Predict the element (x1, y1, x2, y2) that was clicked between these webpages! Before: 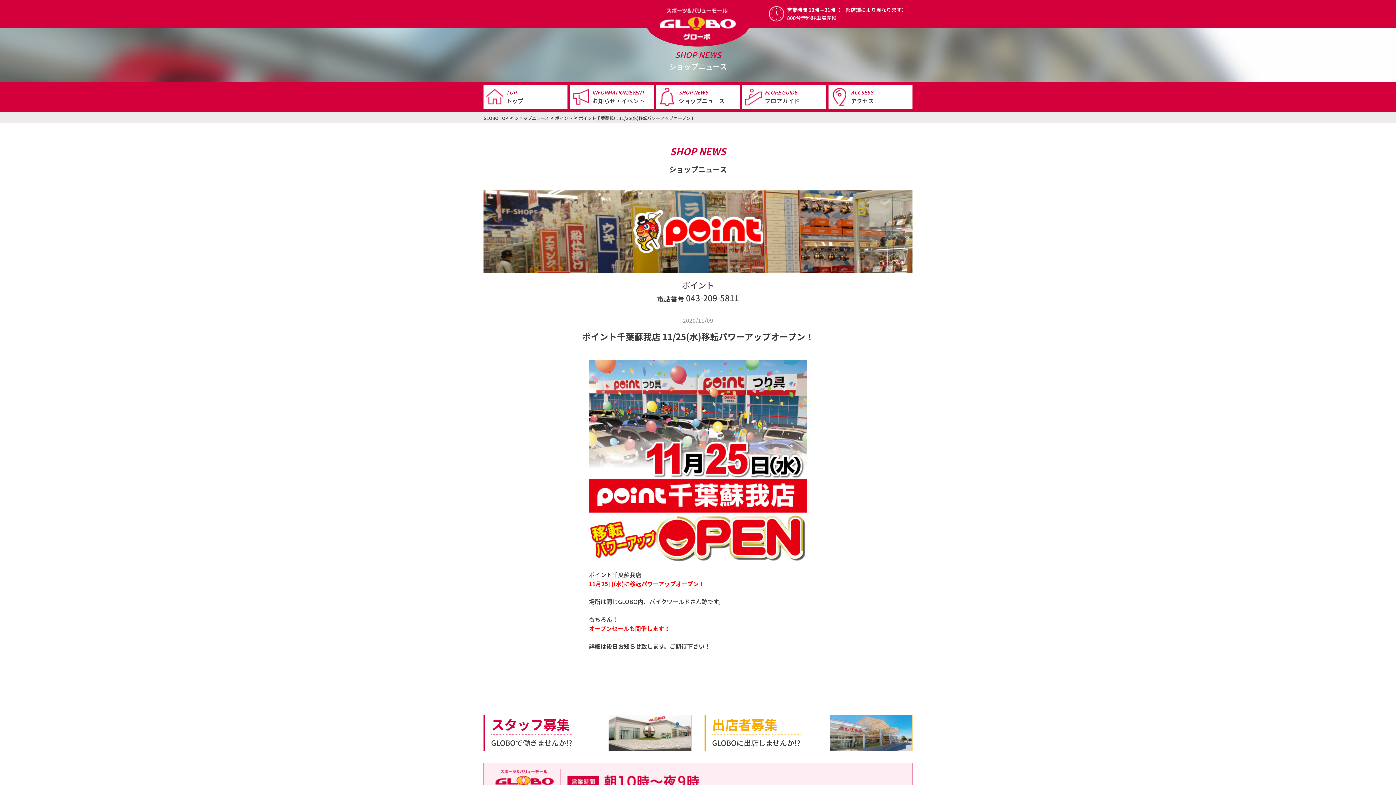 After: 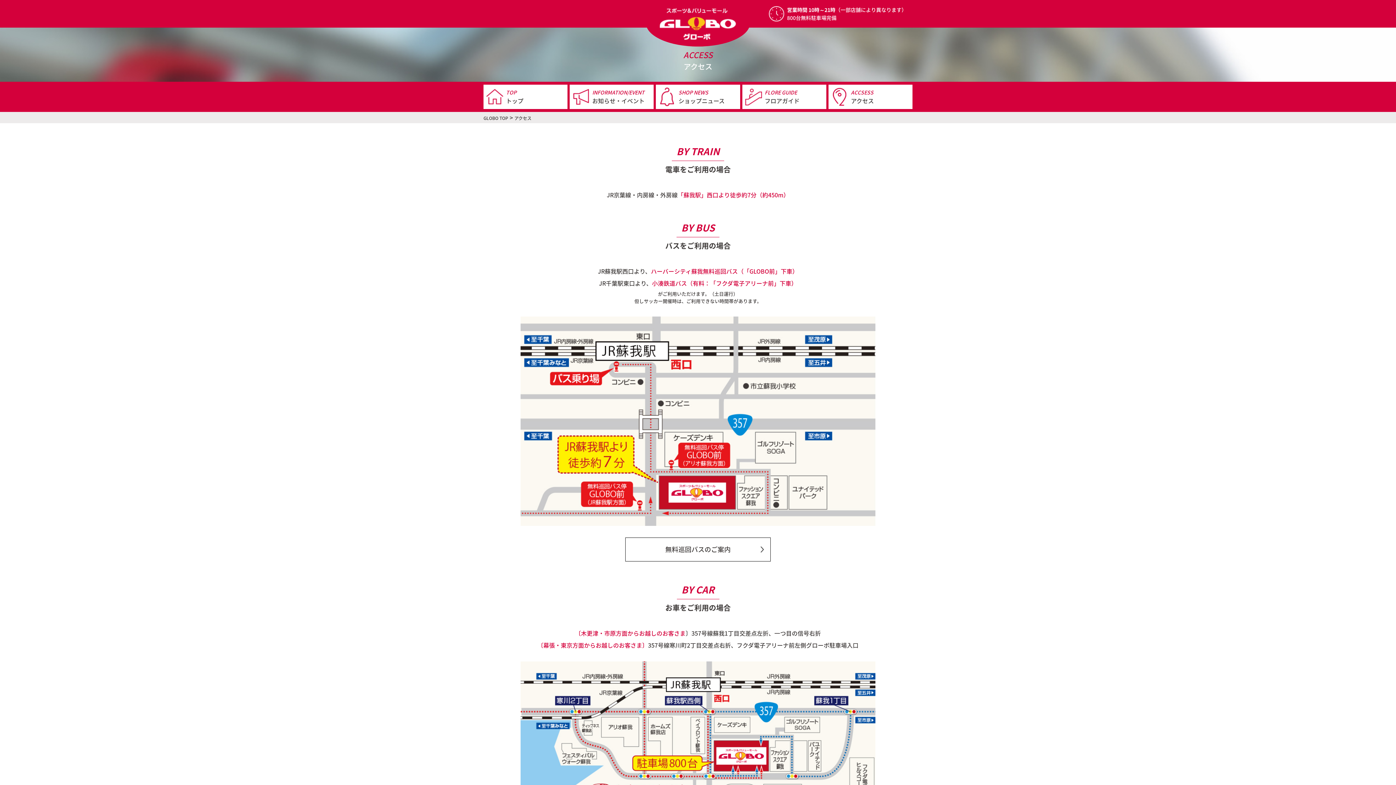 Action: label: ACCSESS
アクセス bbox: (828, 84, 912, 109)